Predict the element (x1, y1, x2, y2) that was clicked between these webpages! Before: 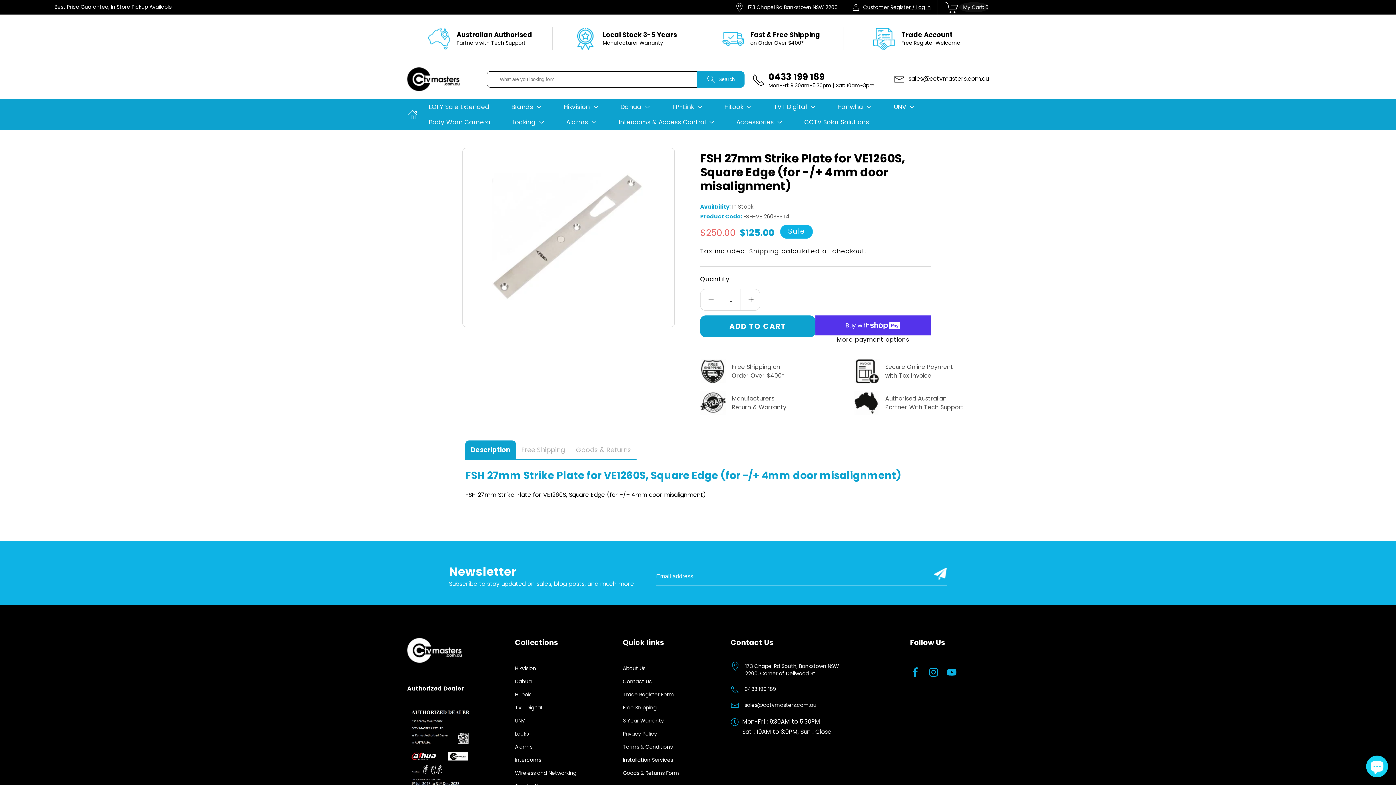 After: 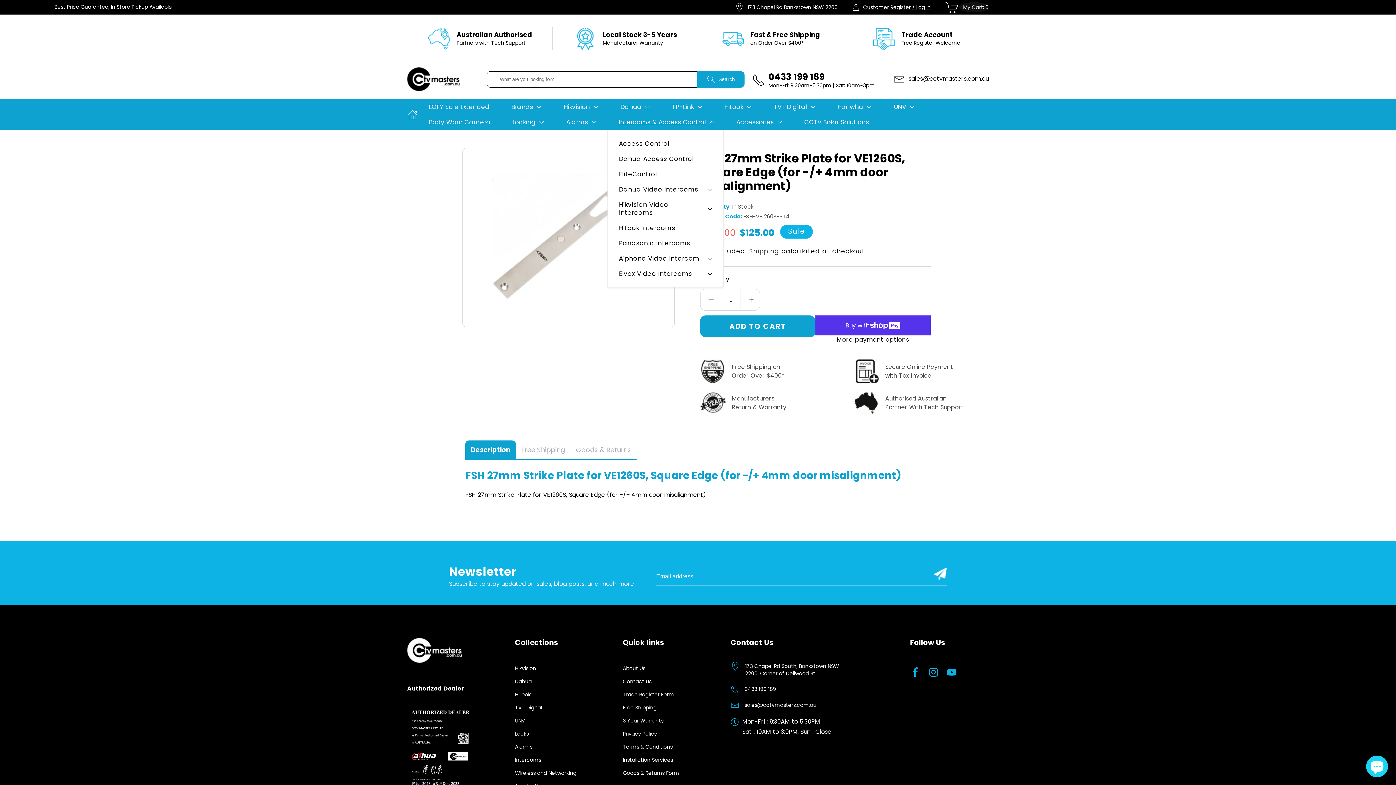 Action: label: Intercoms & Access Control bbox: (607, 114, 725, 129)